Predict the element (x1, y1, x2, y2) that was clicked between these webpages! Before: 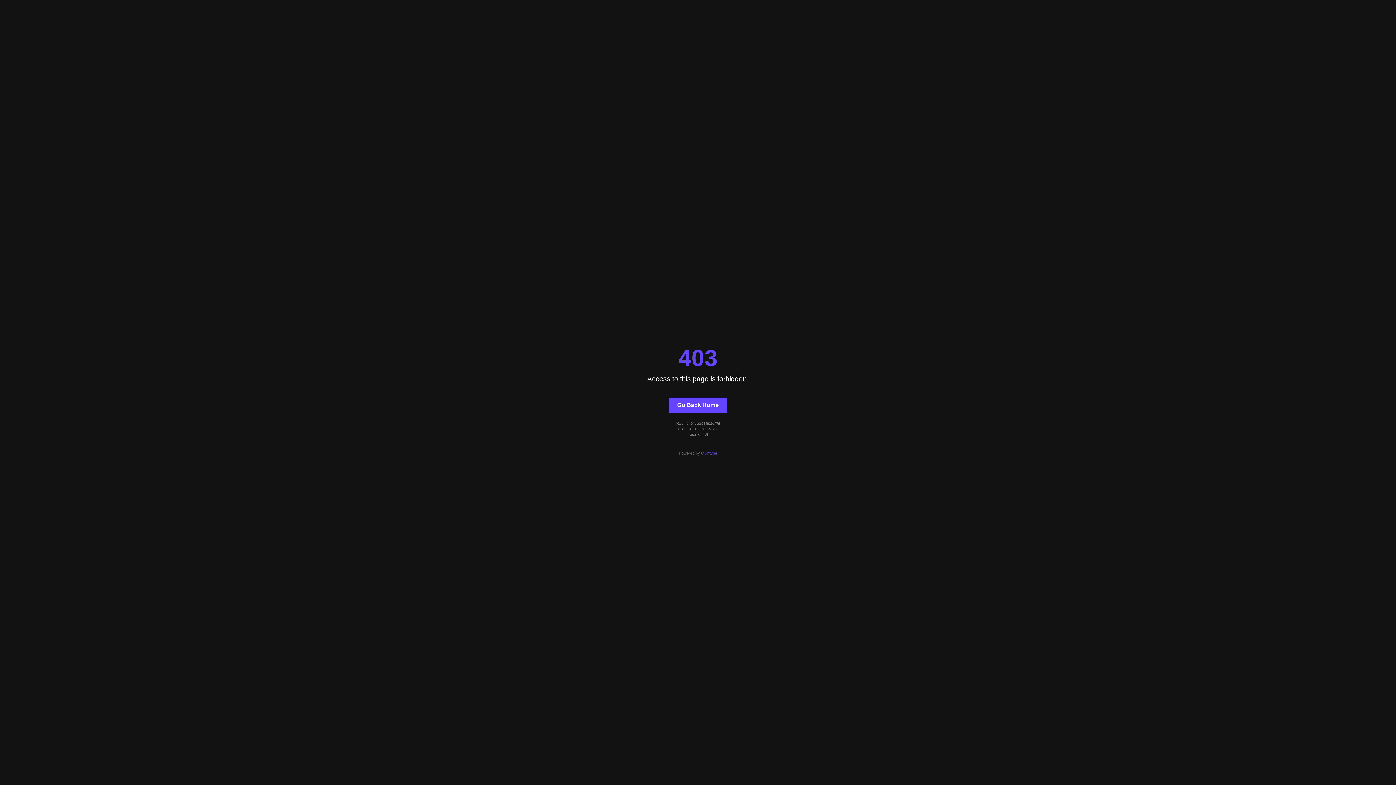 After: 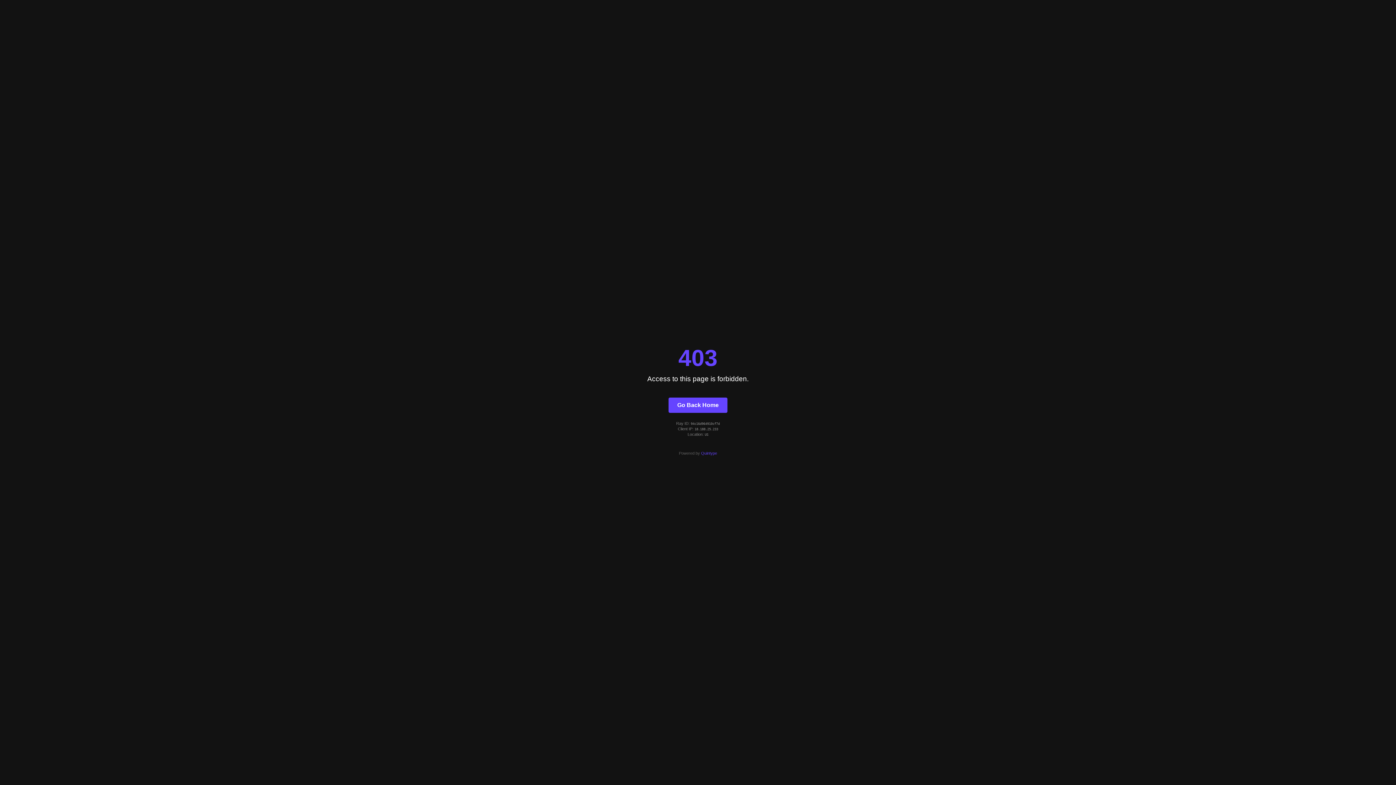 Action: label: Quintype bbox: (701, 451, 717, 455)